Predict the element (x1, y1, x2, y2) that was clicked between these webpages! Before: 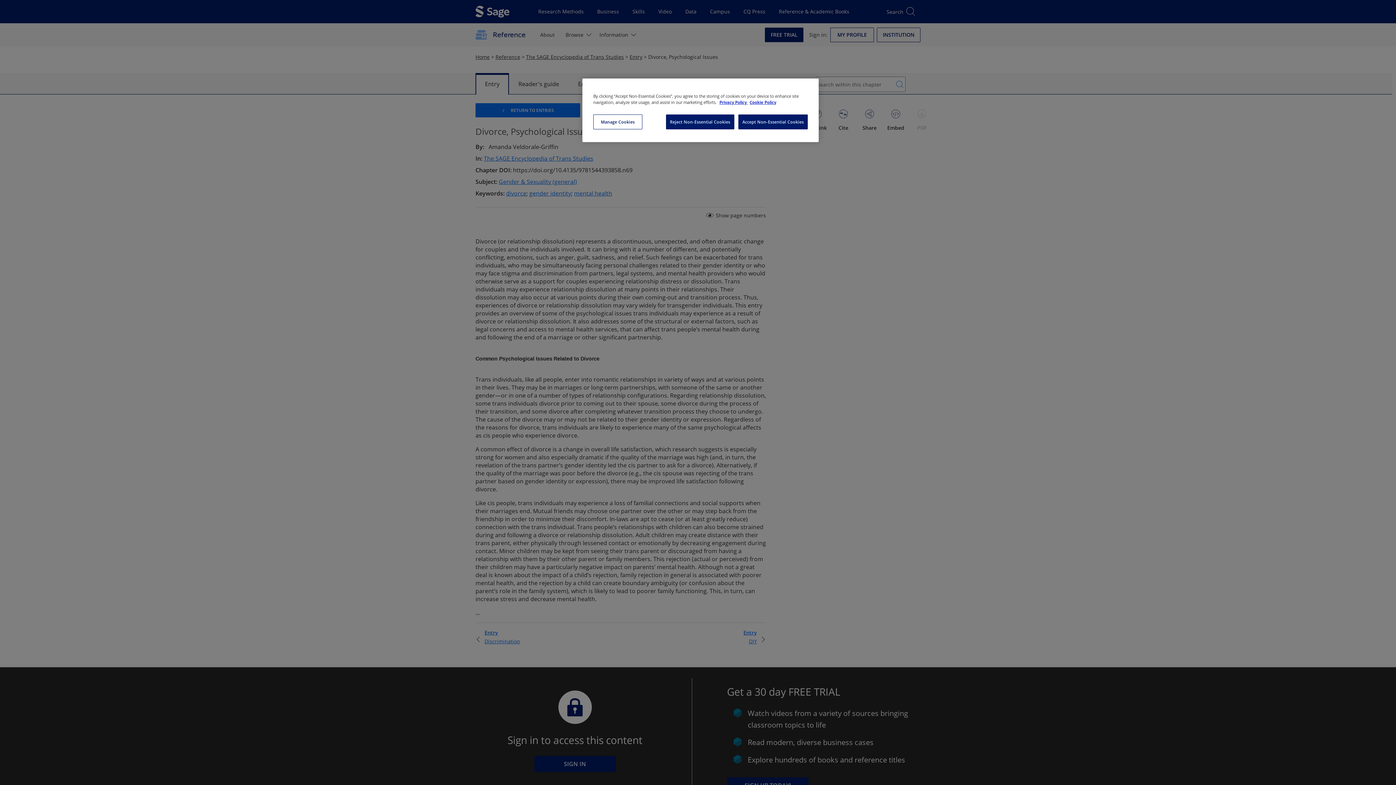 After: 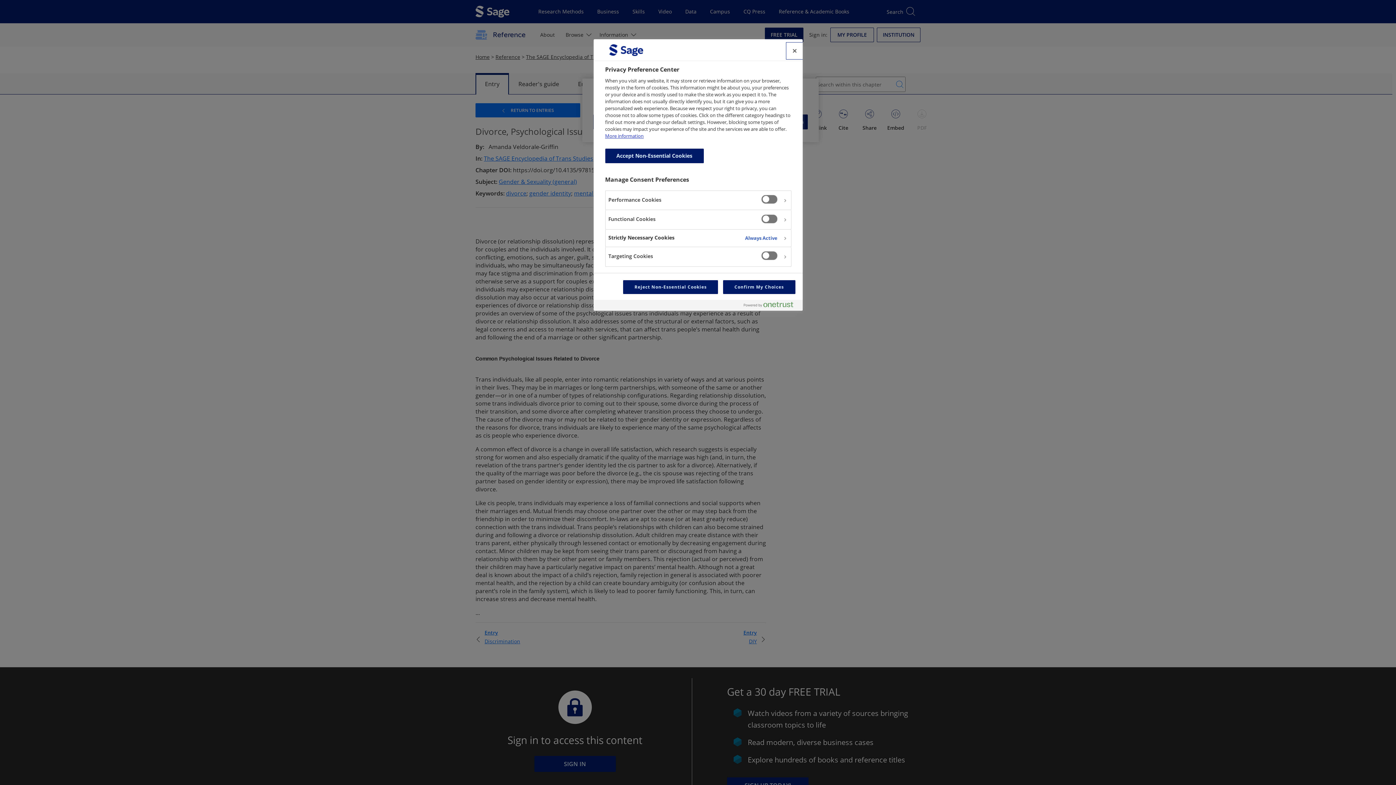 Action: bbox: (593, 114, 642, 129) label: Manage Cookies, Opens the preference center dialog